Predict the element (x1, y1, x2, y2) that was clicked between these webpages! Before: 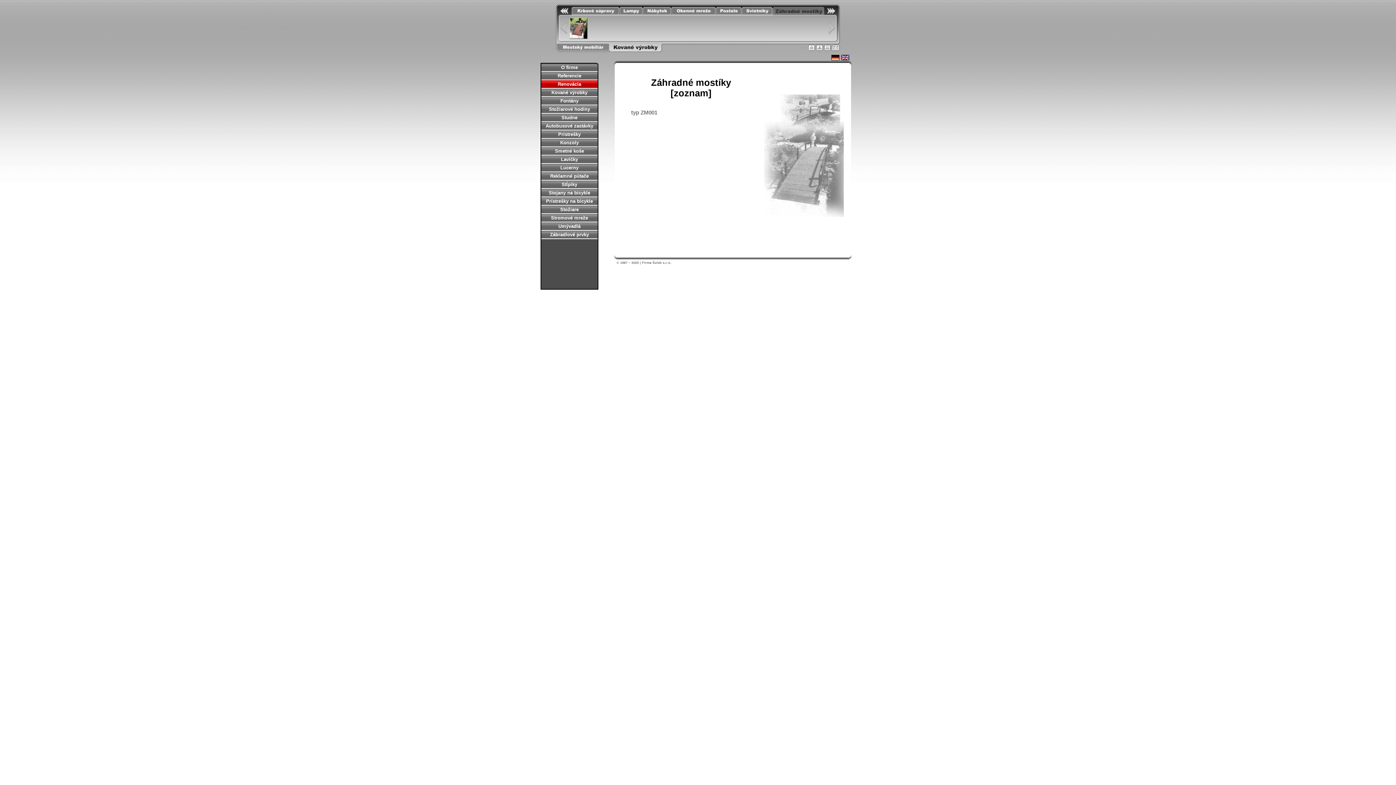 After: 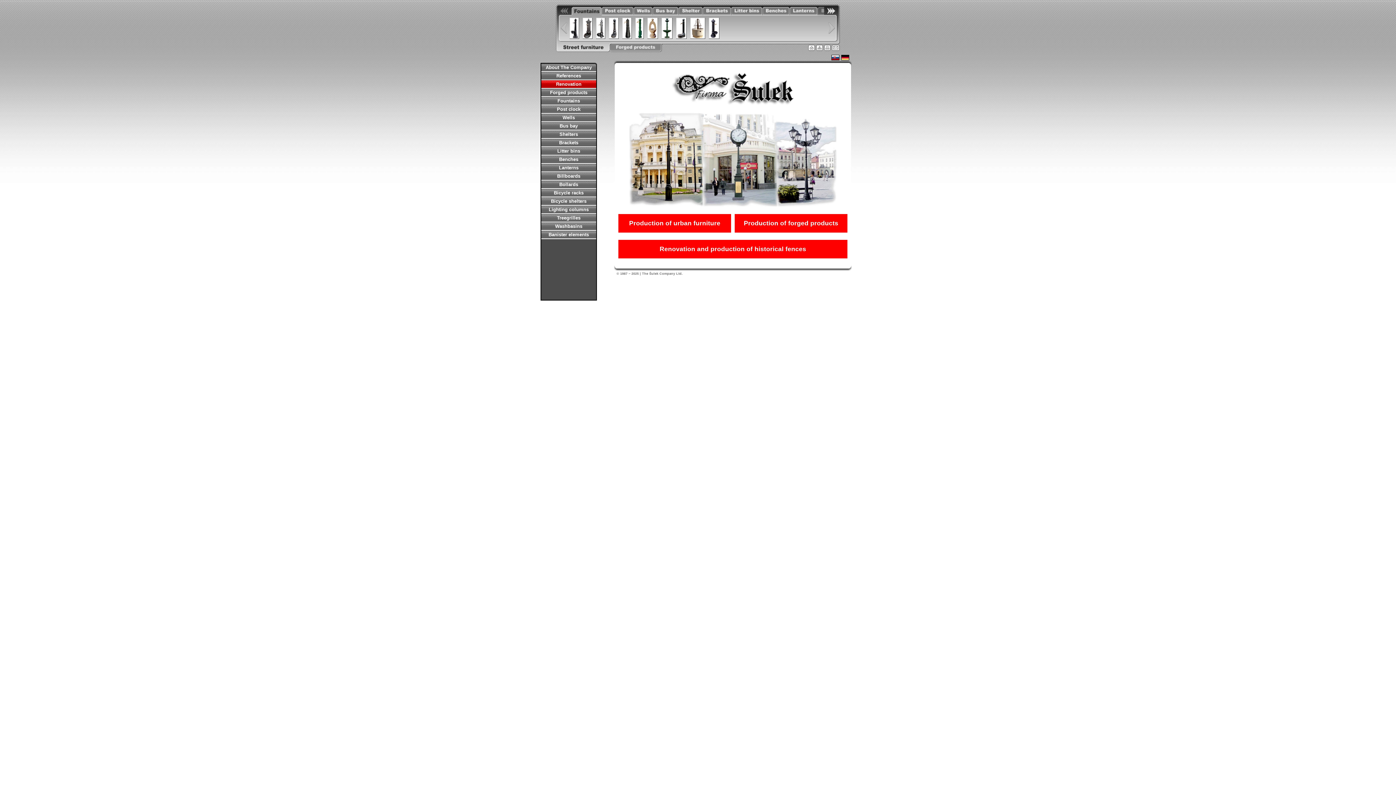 Action: bbox: (841, 54, 849, 60)